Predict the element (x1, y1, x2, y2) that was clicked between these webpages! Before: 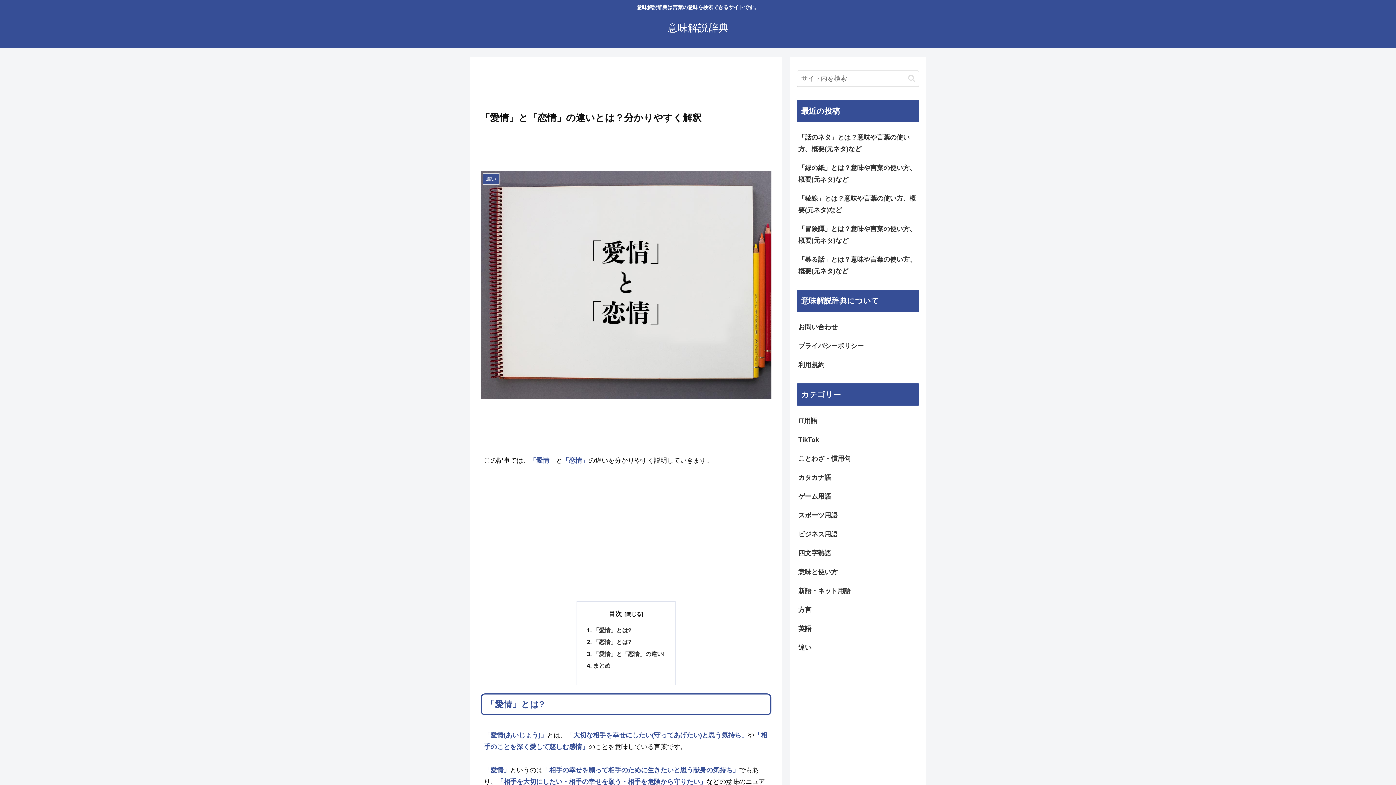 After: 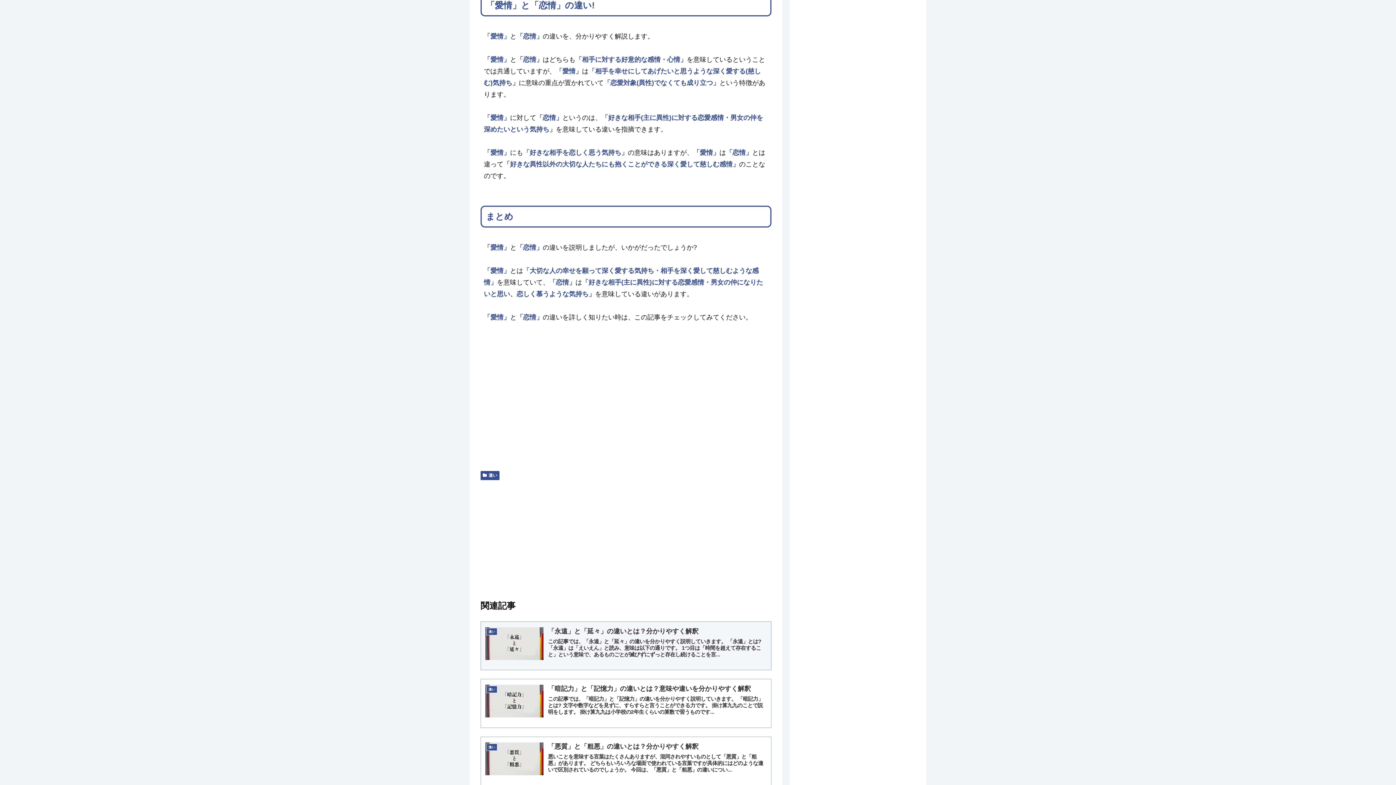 Action: bbox: (593, 650, 664, 657) label: 「愛情」と「恋情」の違い!